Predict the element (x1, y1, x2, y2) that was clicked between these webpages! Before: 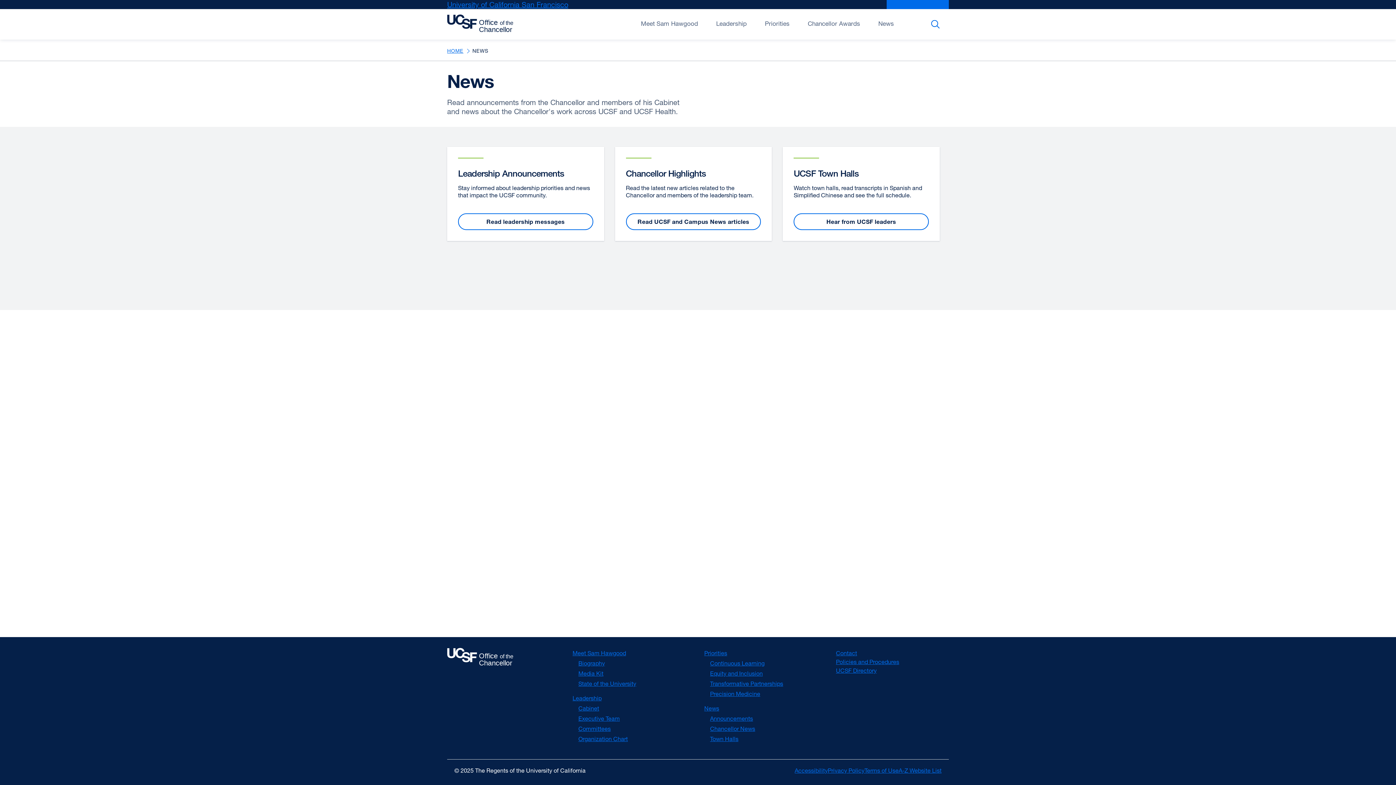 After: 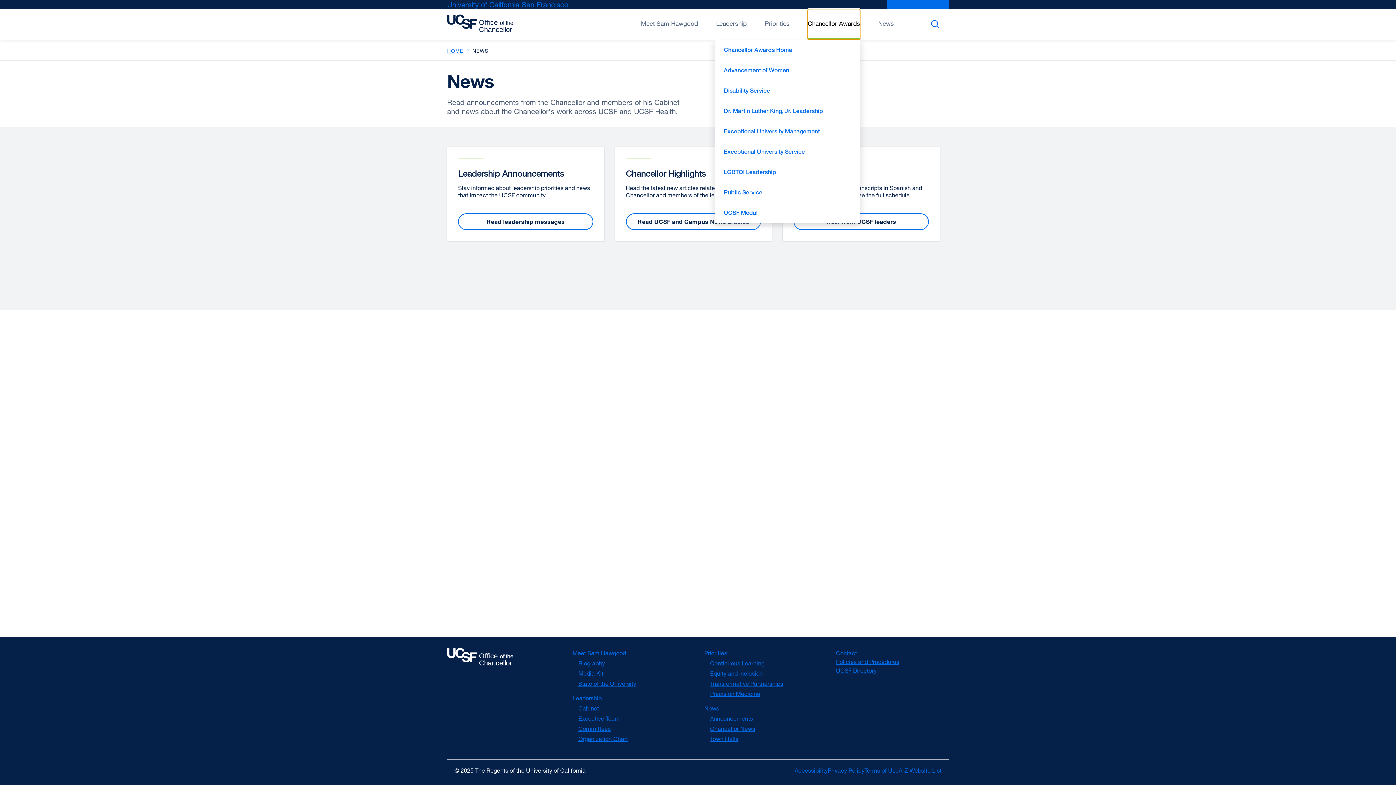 Action: bbox: (808, 9, 860, 39) label: Open/Close Chancellor Awards submenu